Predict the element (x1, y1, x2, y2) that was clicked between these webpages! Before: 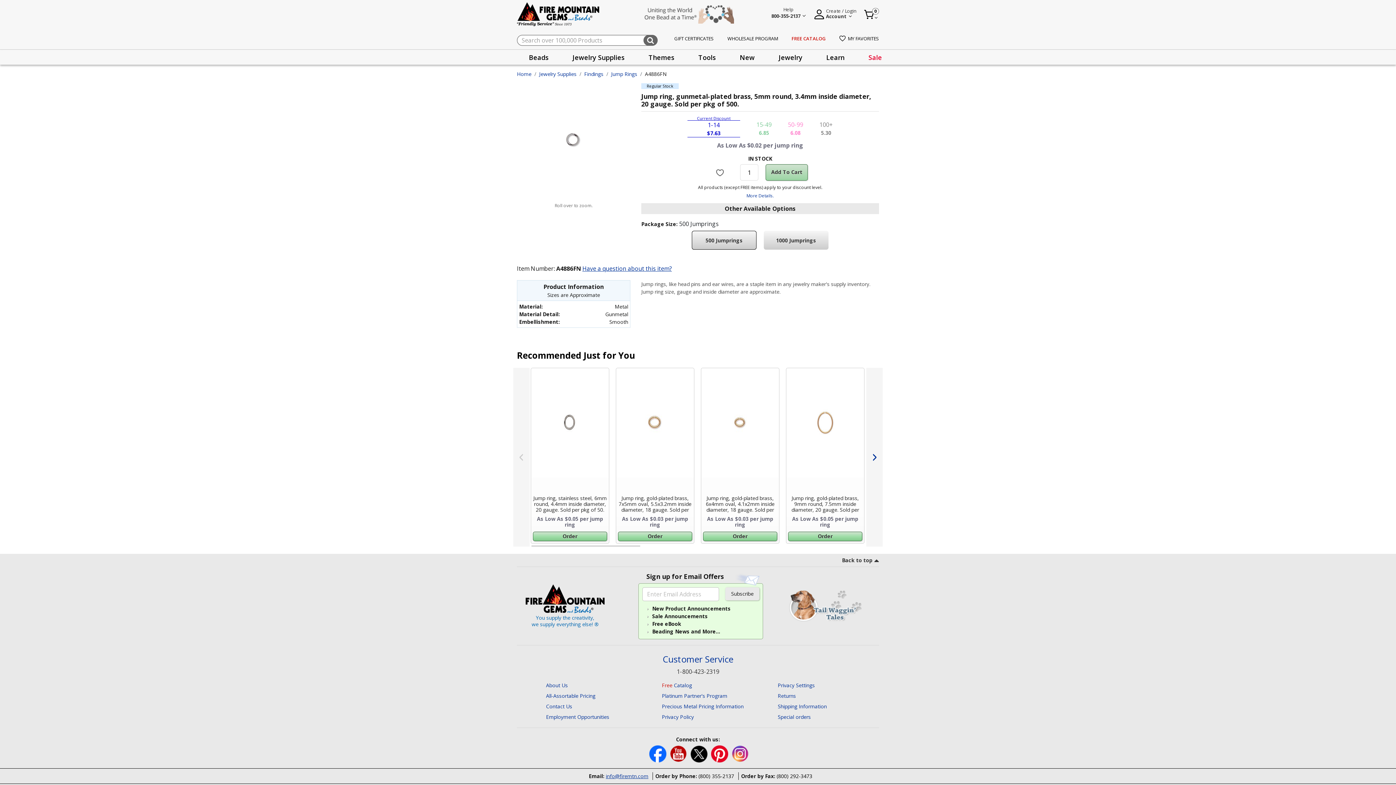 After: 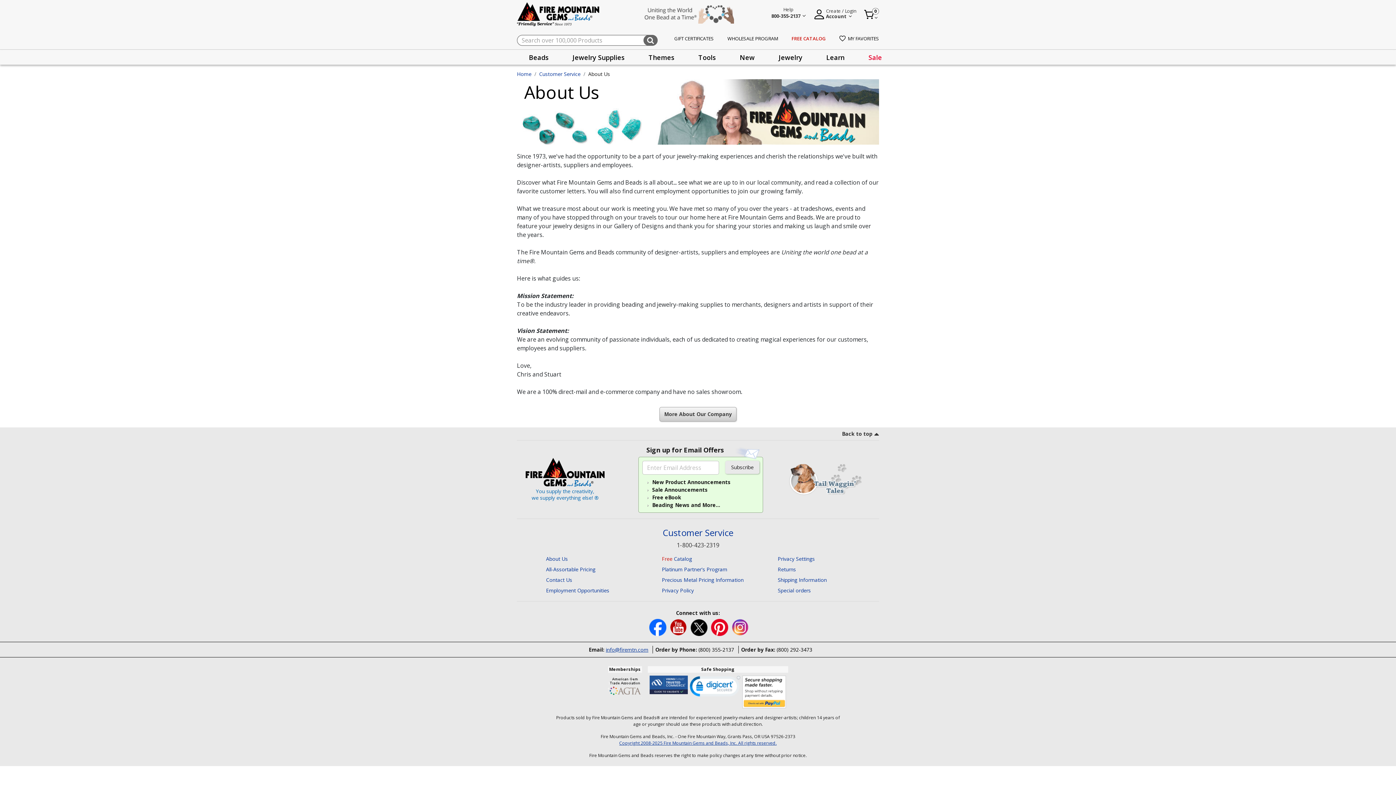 Action: bbox: (546, 682, 568, 689) label: About Us